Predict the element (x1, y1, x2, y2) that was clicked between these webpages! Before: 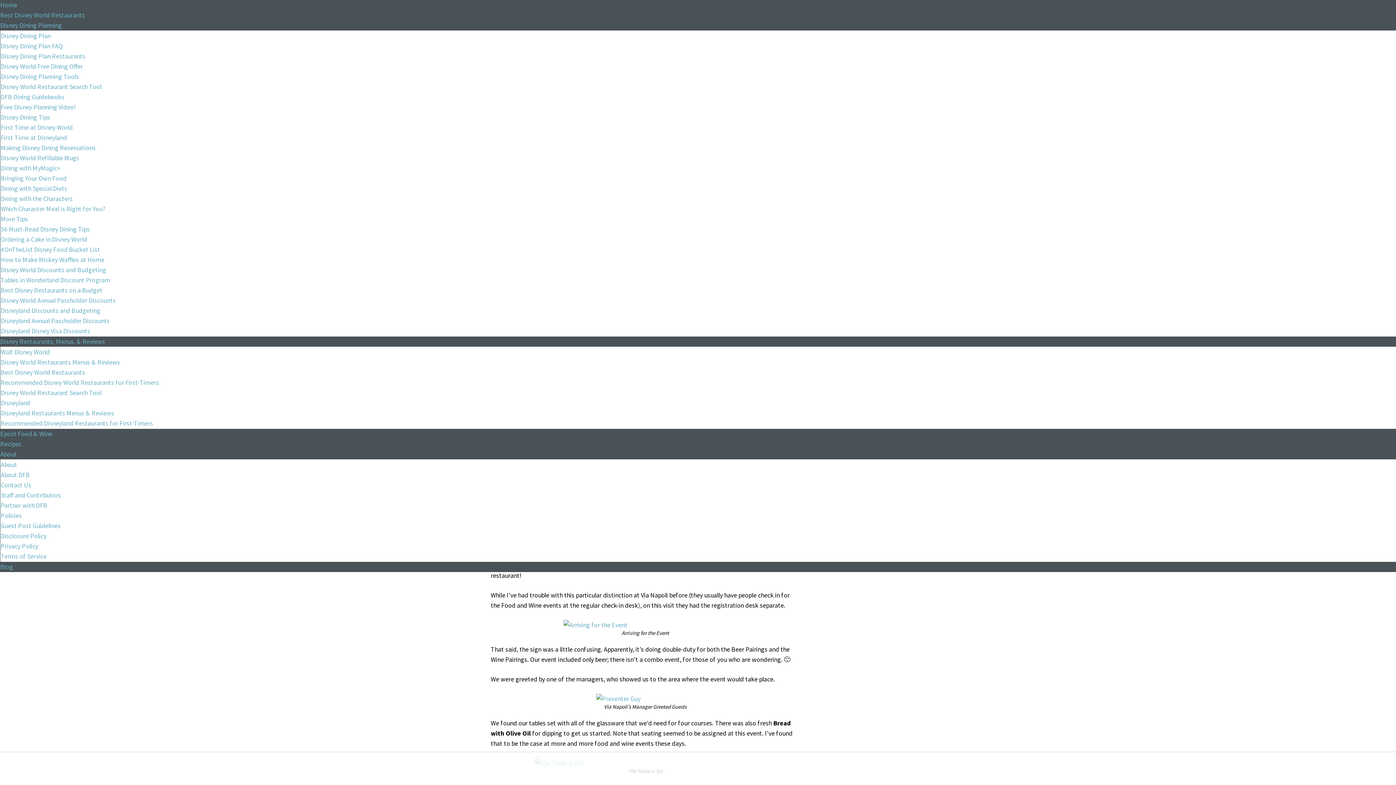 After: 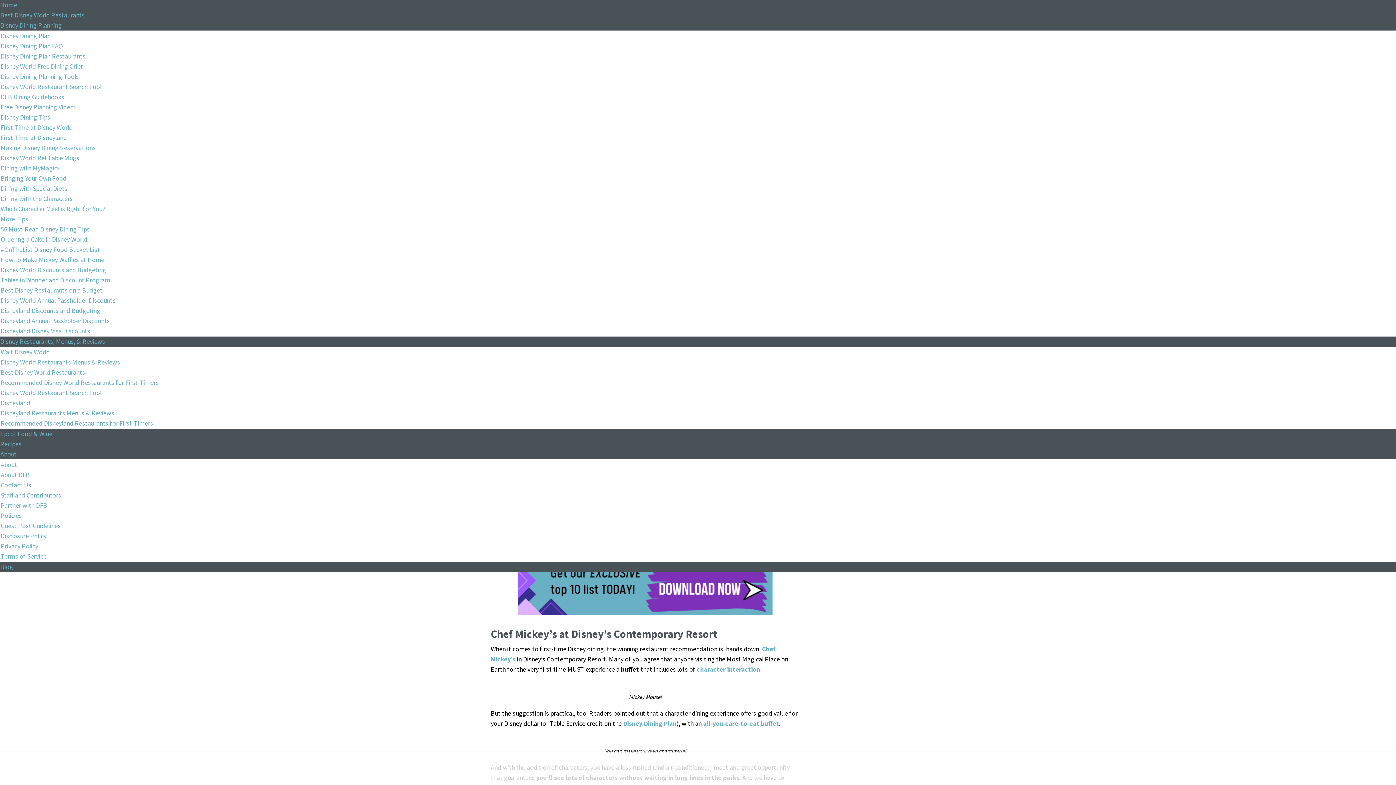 Action: bbox: (0, 380, 158, 386) label: Recommended Disney World Restaurants for First-Timers